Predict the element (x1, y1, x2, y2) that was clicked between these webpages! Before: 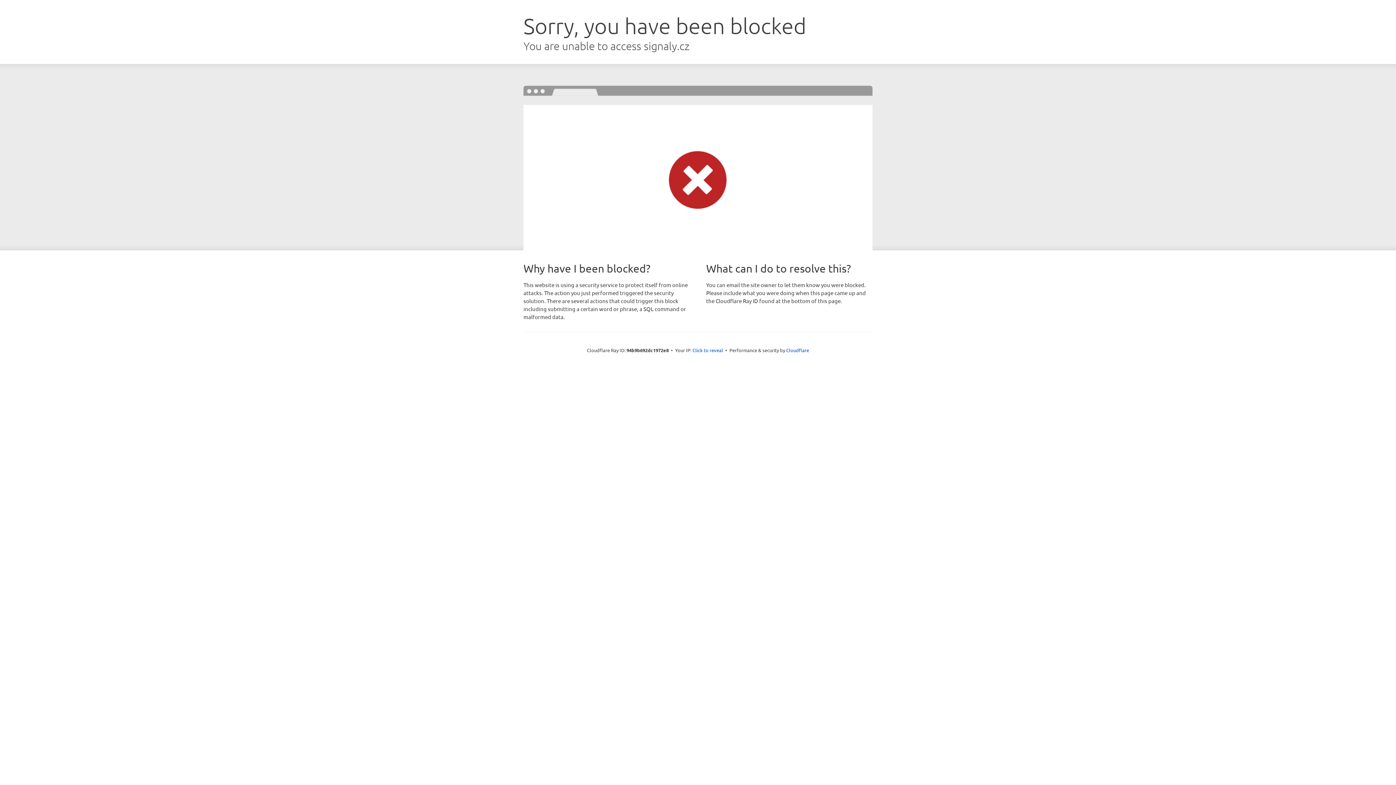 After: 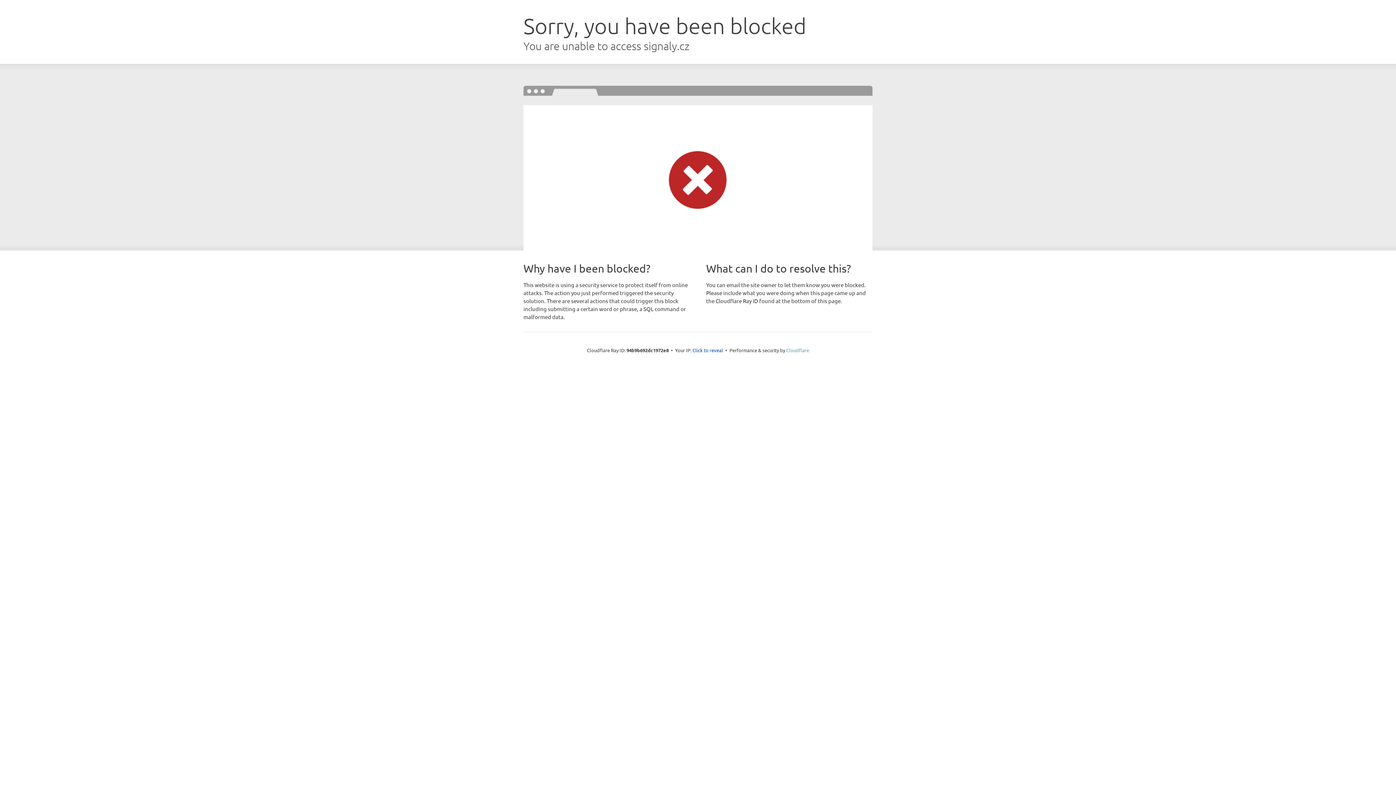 Action: bbox: (786, 347, 809, 353) label: Cloudflare